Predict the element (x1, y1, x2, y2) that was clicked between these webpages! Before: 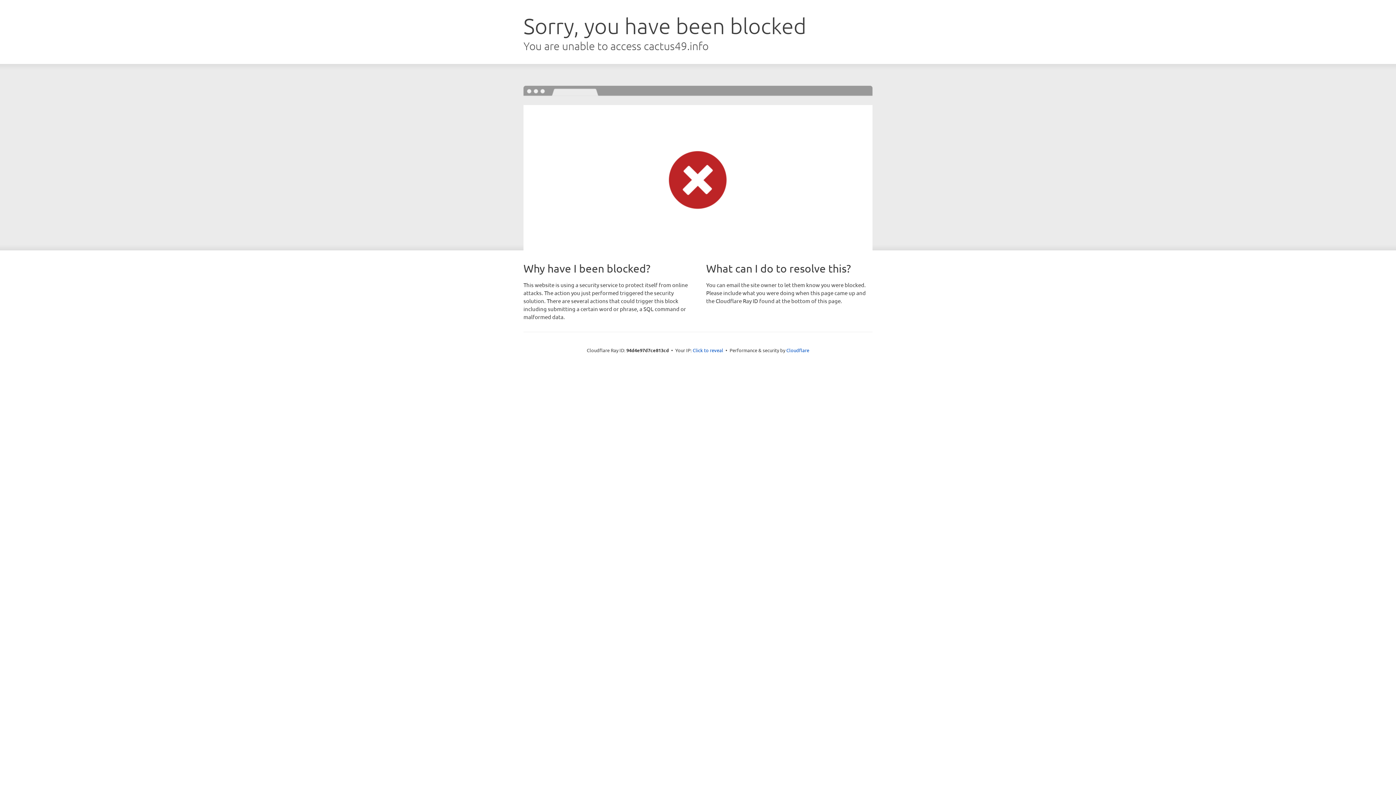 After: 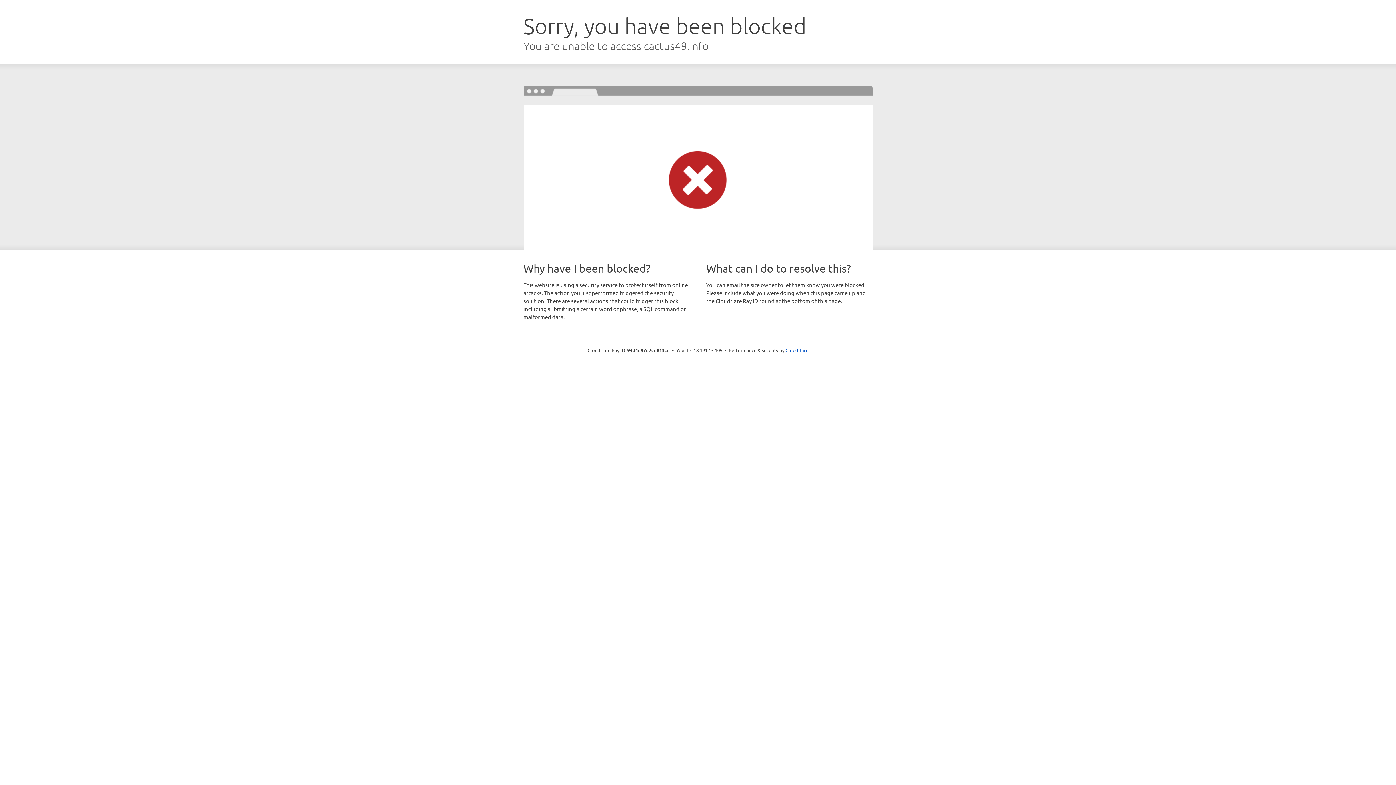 Action: bbox: (692, 346, 723, 353) label: Click to reveal